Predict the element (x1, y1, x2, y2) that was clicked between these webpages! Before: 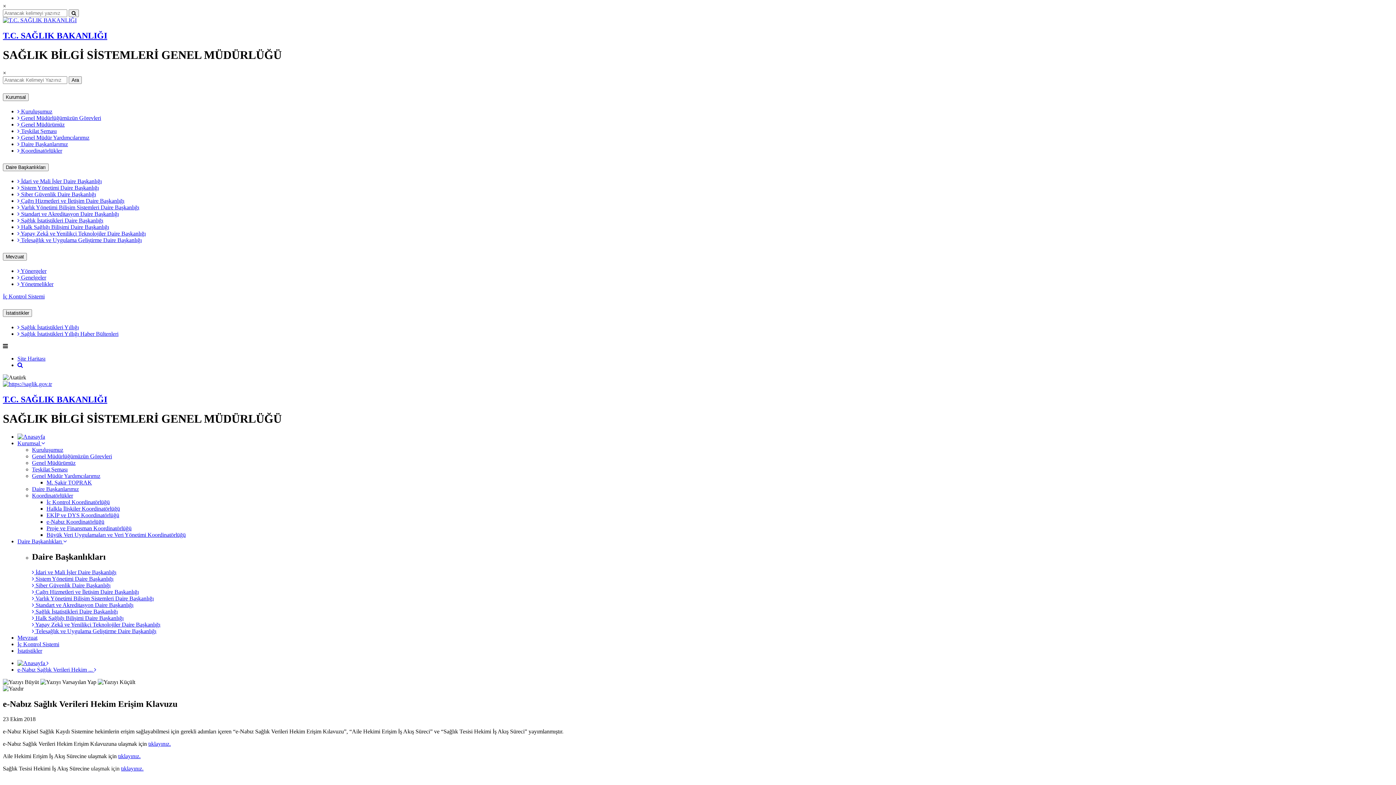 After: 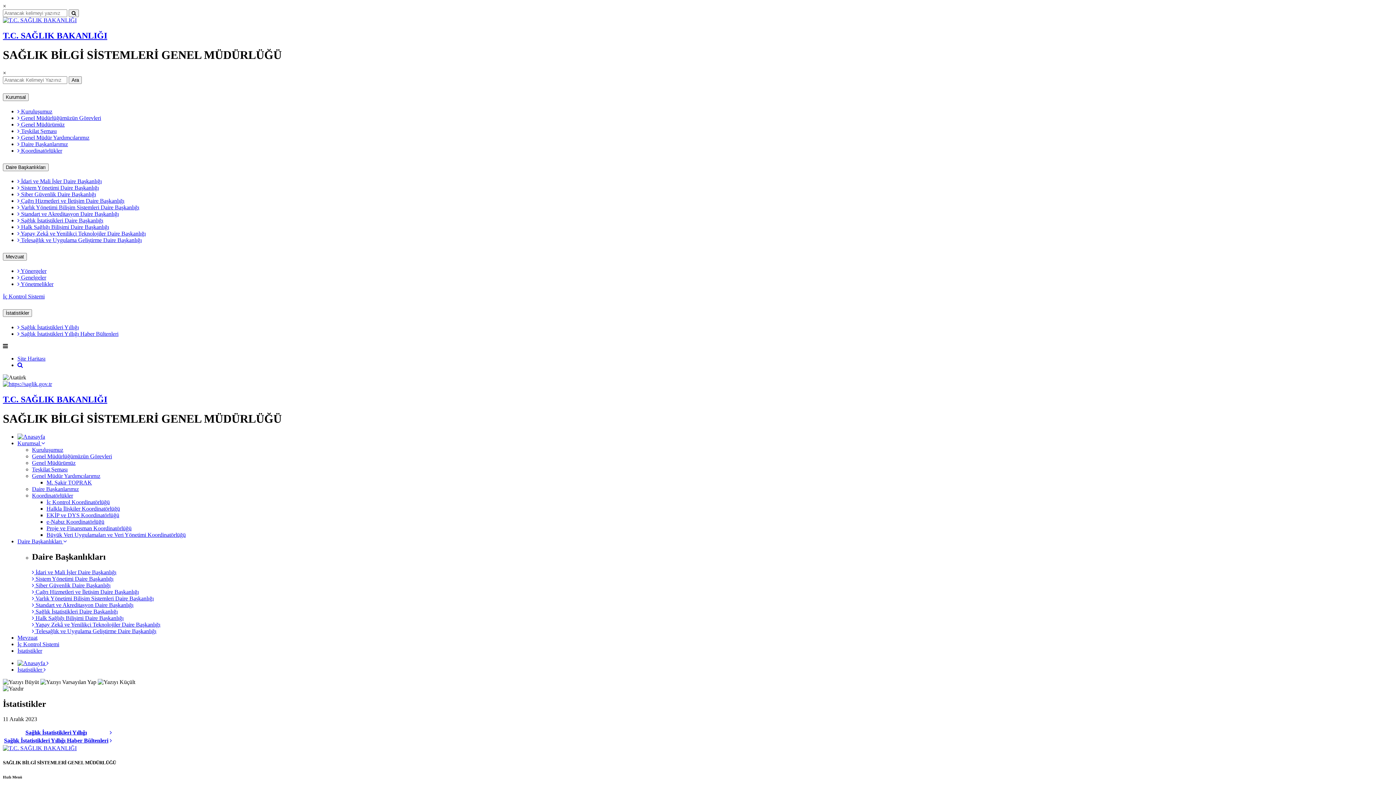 Action: bbox: (17, 647, 42, 654) label: İstatistikler